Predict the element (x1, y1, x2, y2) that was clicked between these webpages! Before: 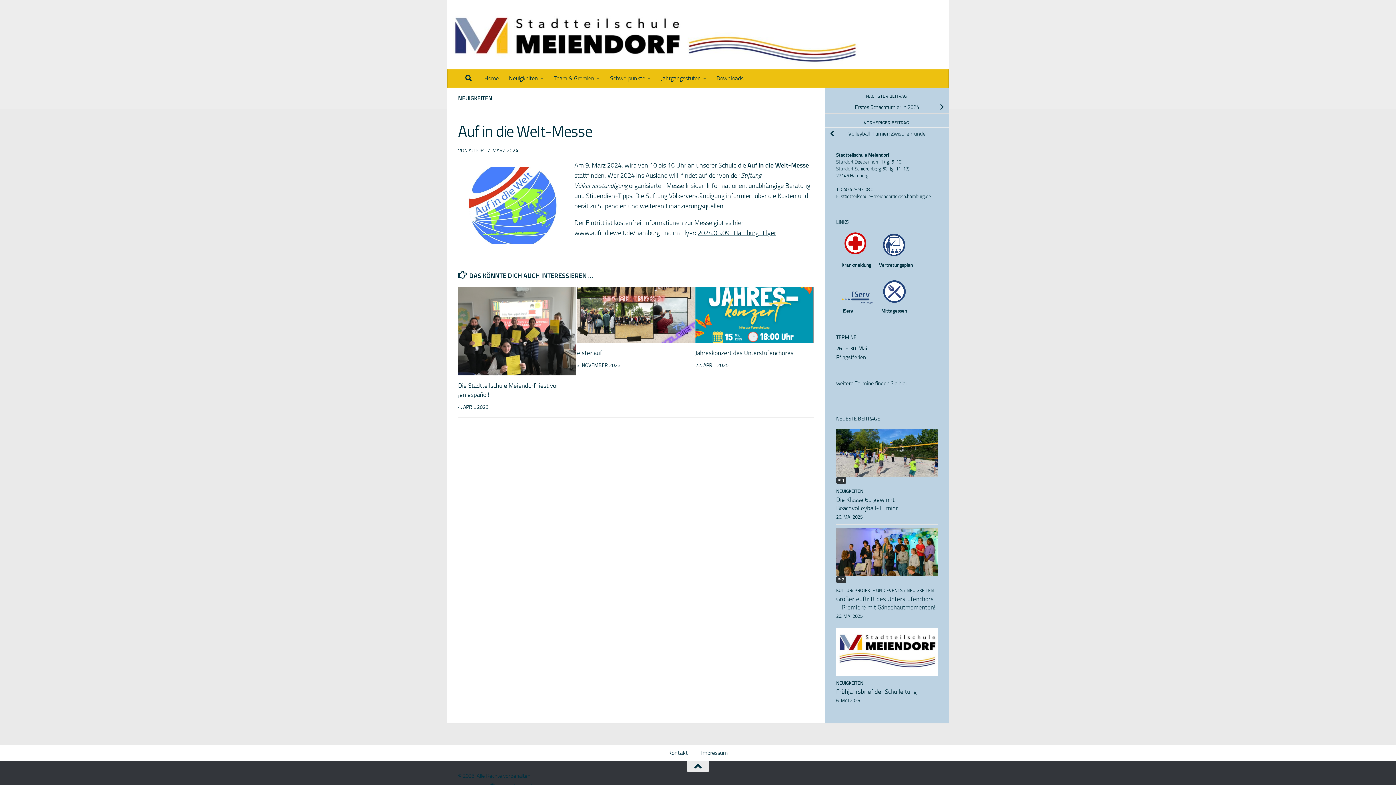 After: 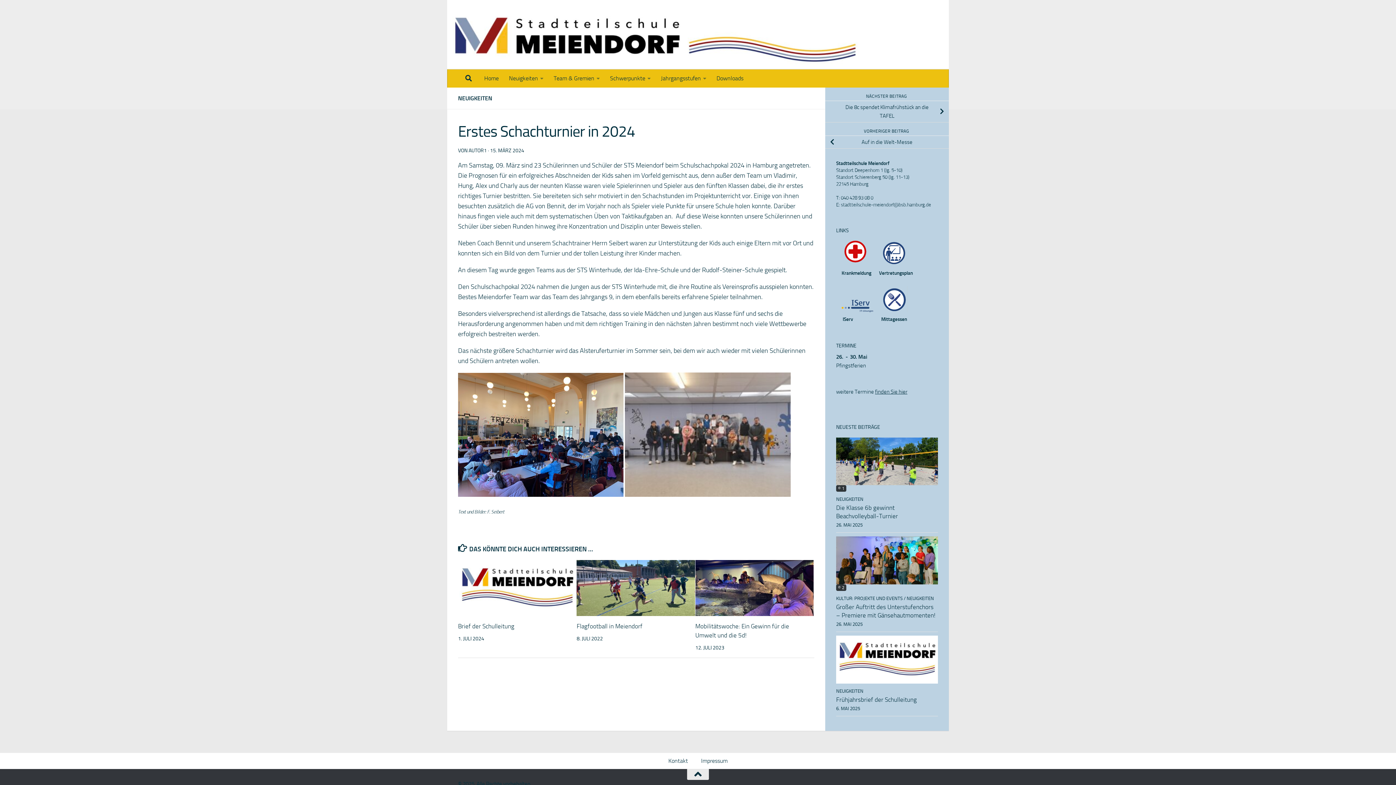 Action: label: Erstes Schachturnier in 2024 bbox: (825, 100, 949, 113)